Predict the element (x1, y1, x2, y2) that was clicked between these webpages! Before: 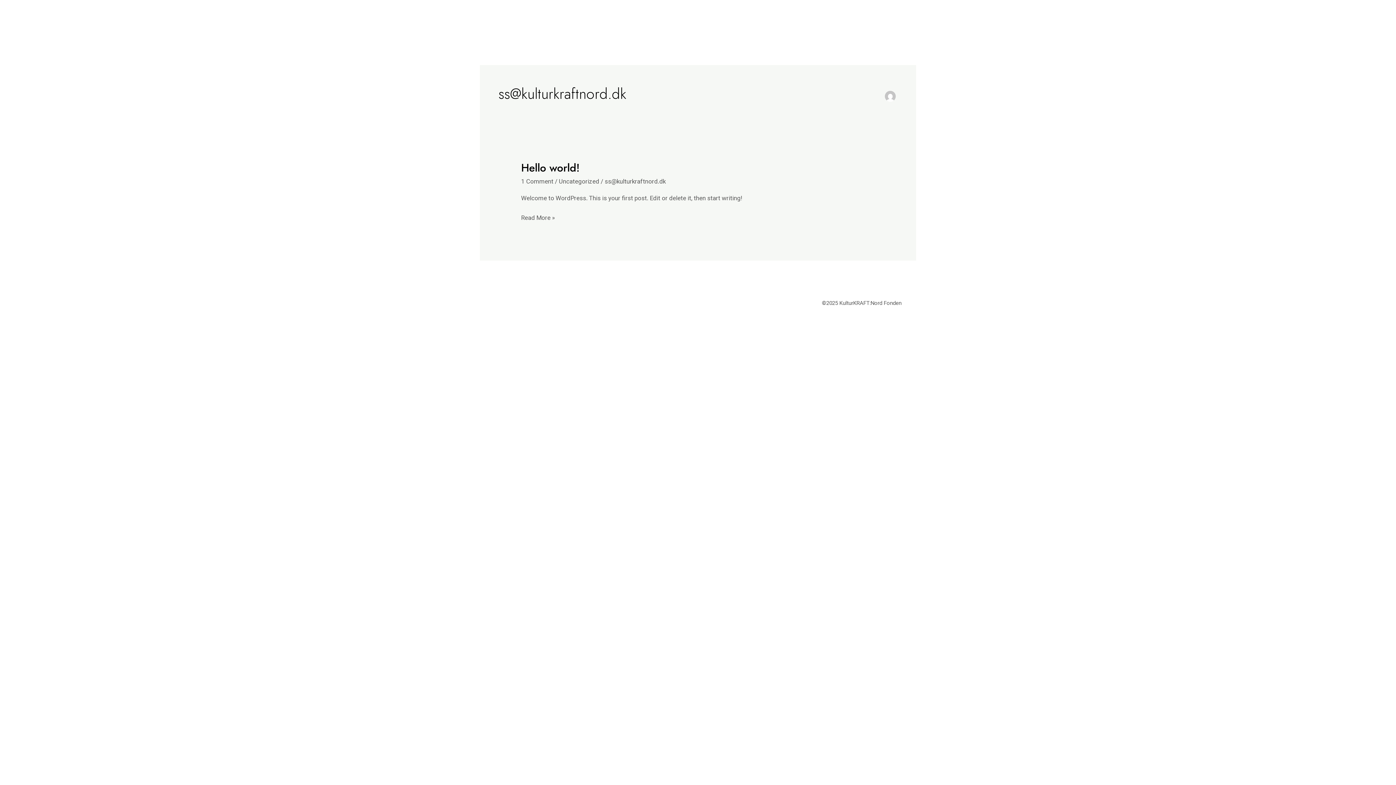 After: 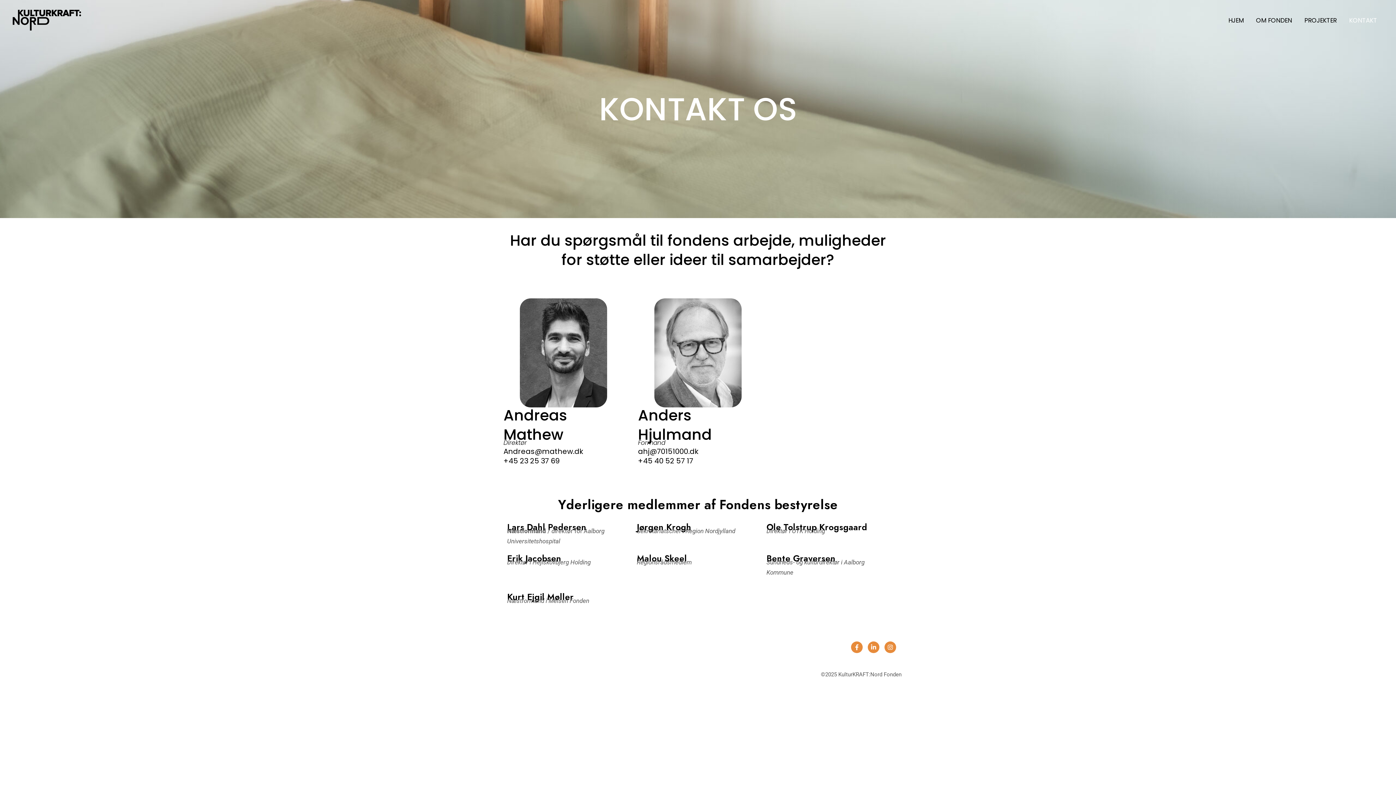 Action: label: KONTAKT bbox: (1343, 5, 1383, 34)